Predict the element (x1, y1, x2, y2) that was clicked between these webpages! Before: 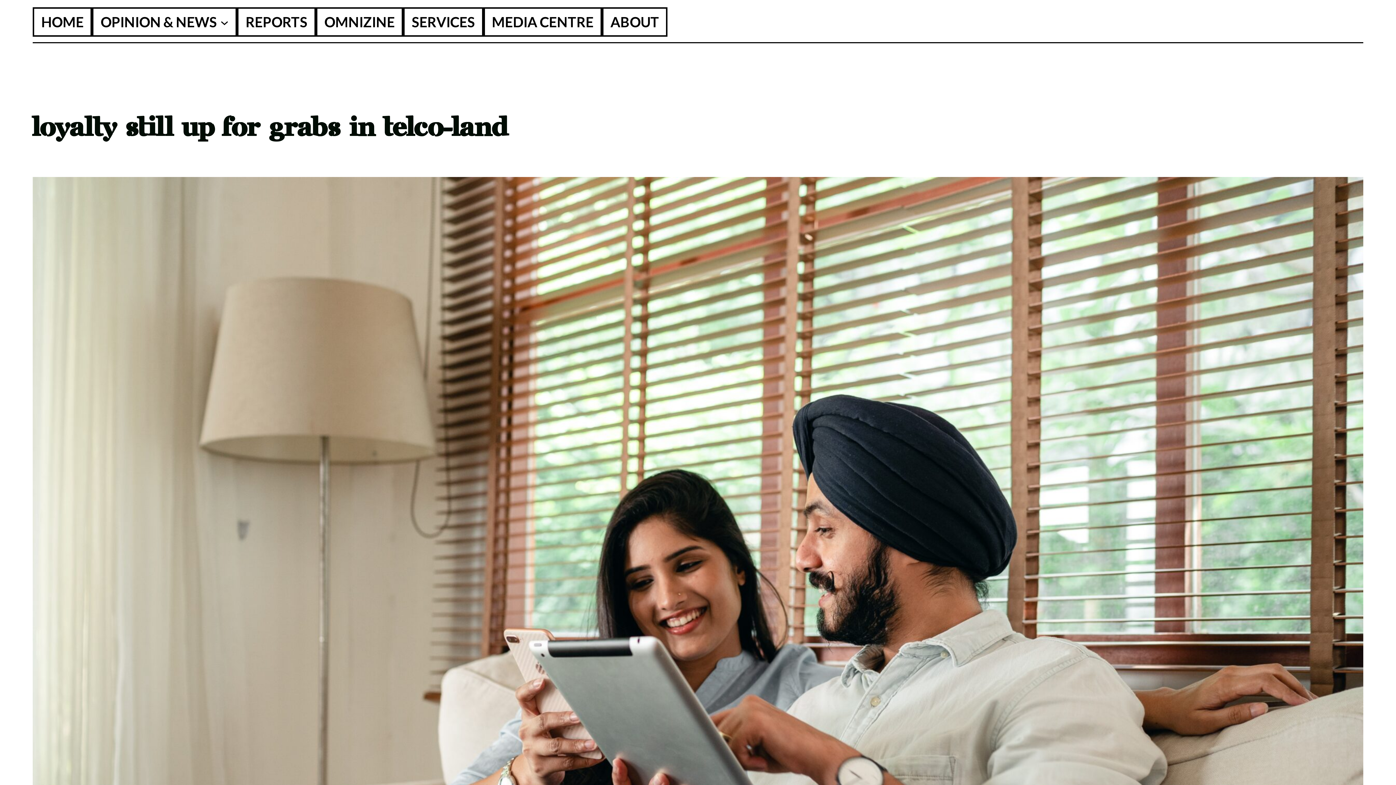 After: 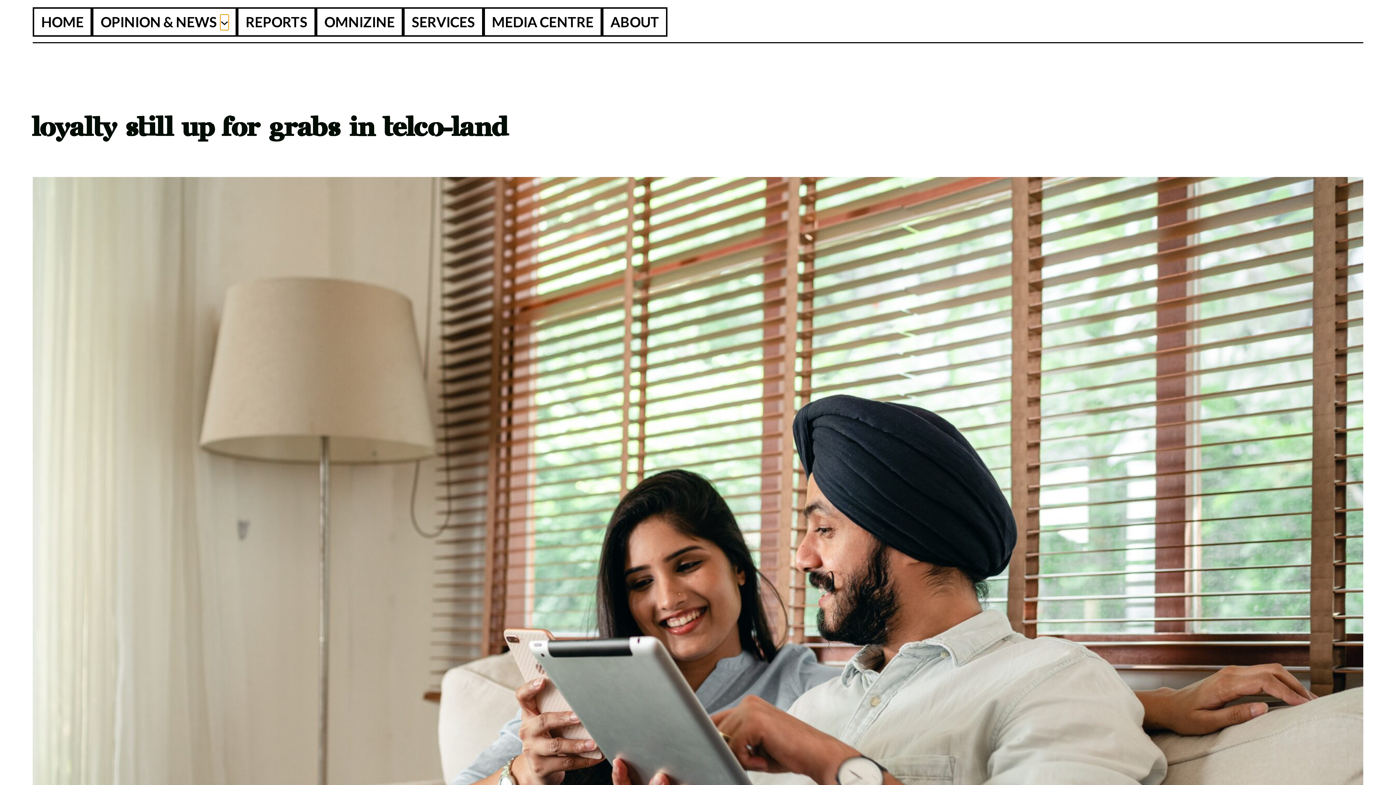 Action: bbox: (220, 17, 228, 26) label: Opinion & news submenu